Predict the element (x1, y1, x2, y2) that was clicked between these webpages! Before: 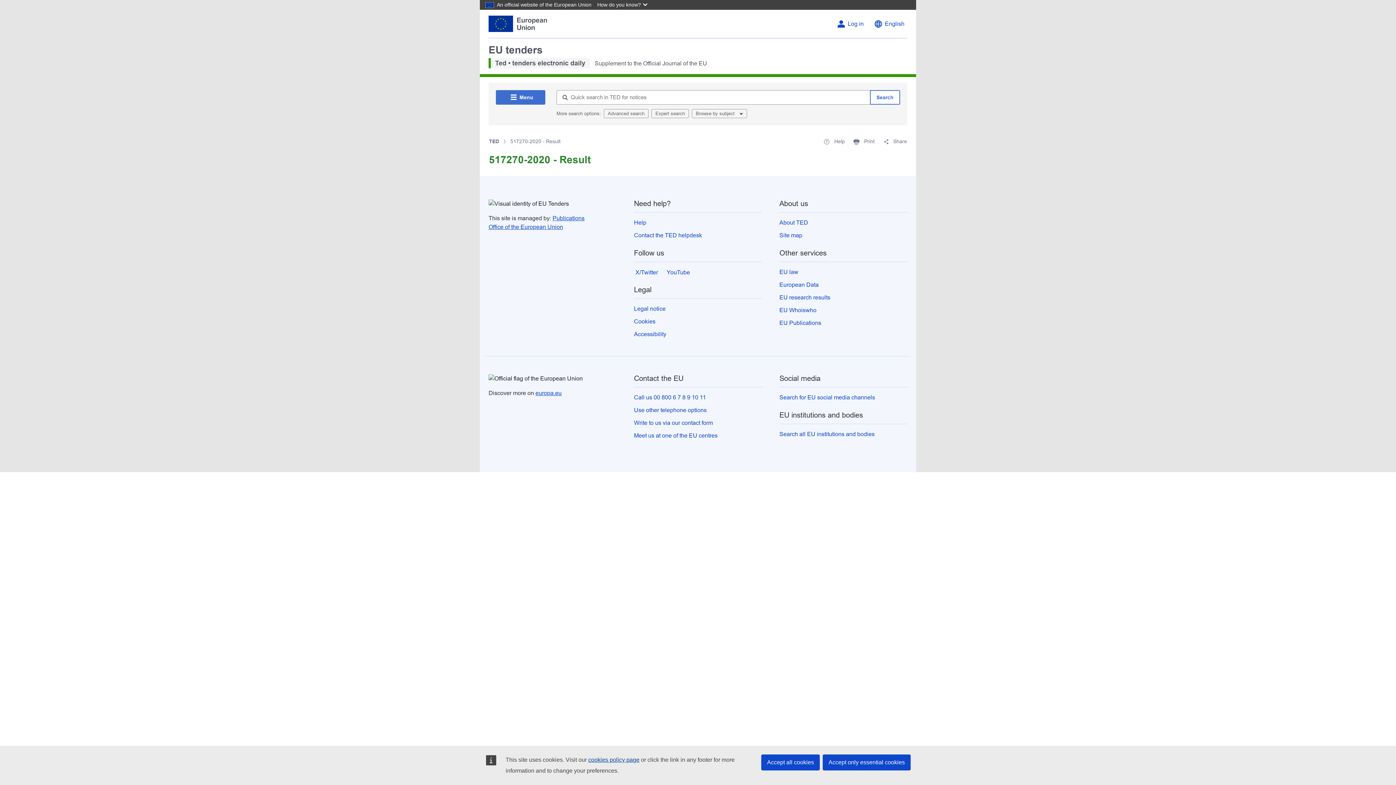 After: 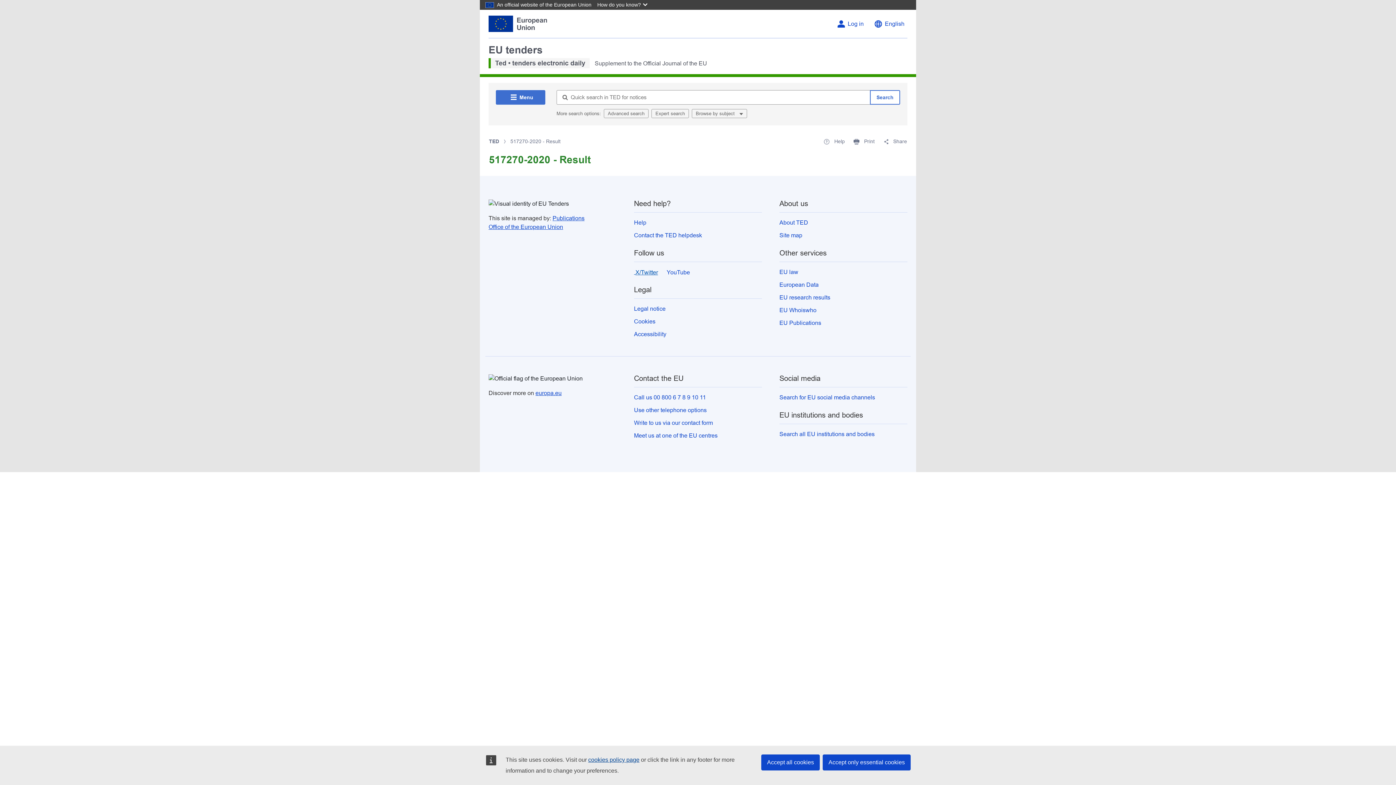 Action: label:  X/Twitter bbox: (634, 268, 658, 276)